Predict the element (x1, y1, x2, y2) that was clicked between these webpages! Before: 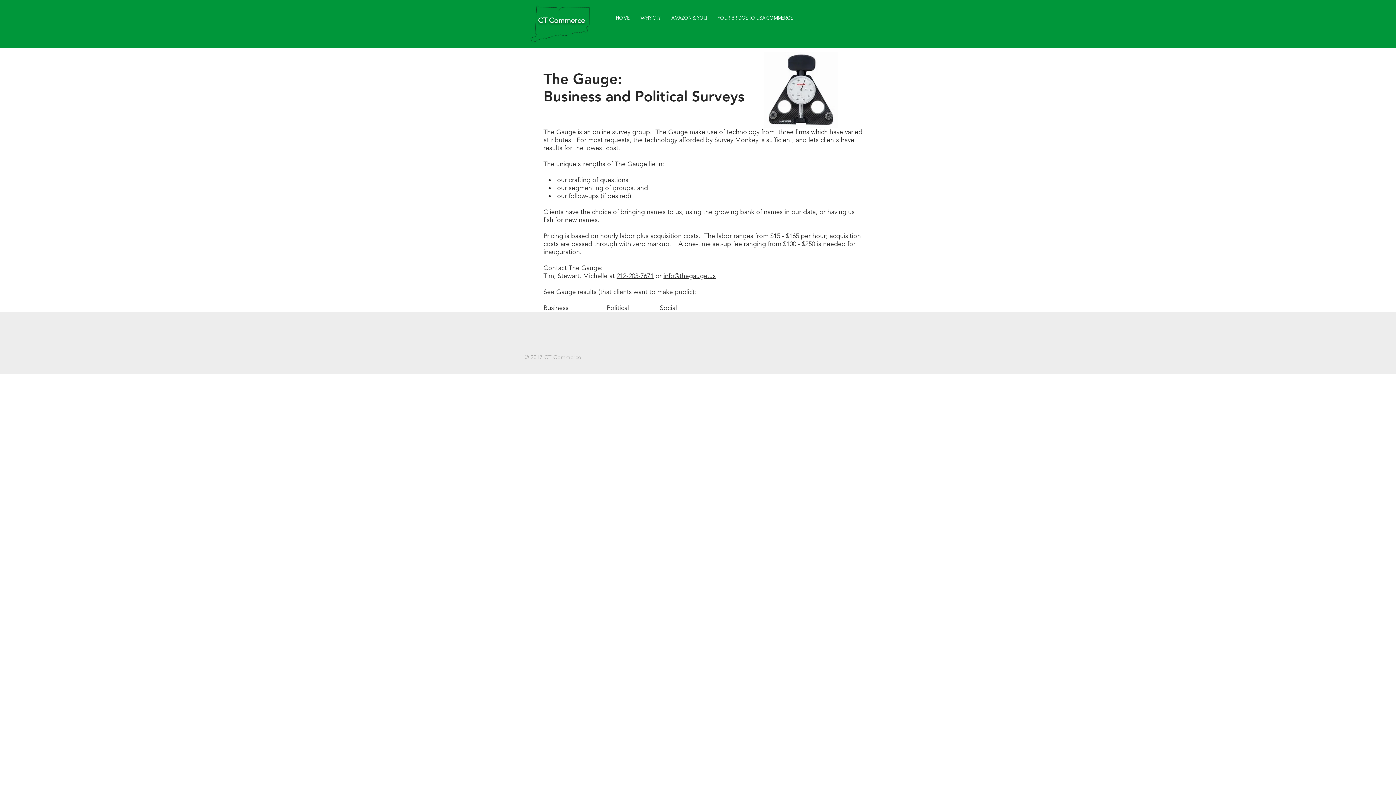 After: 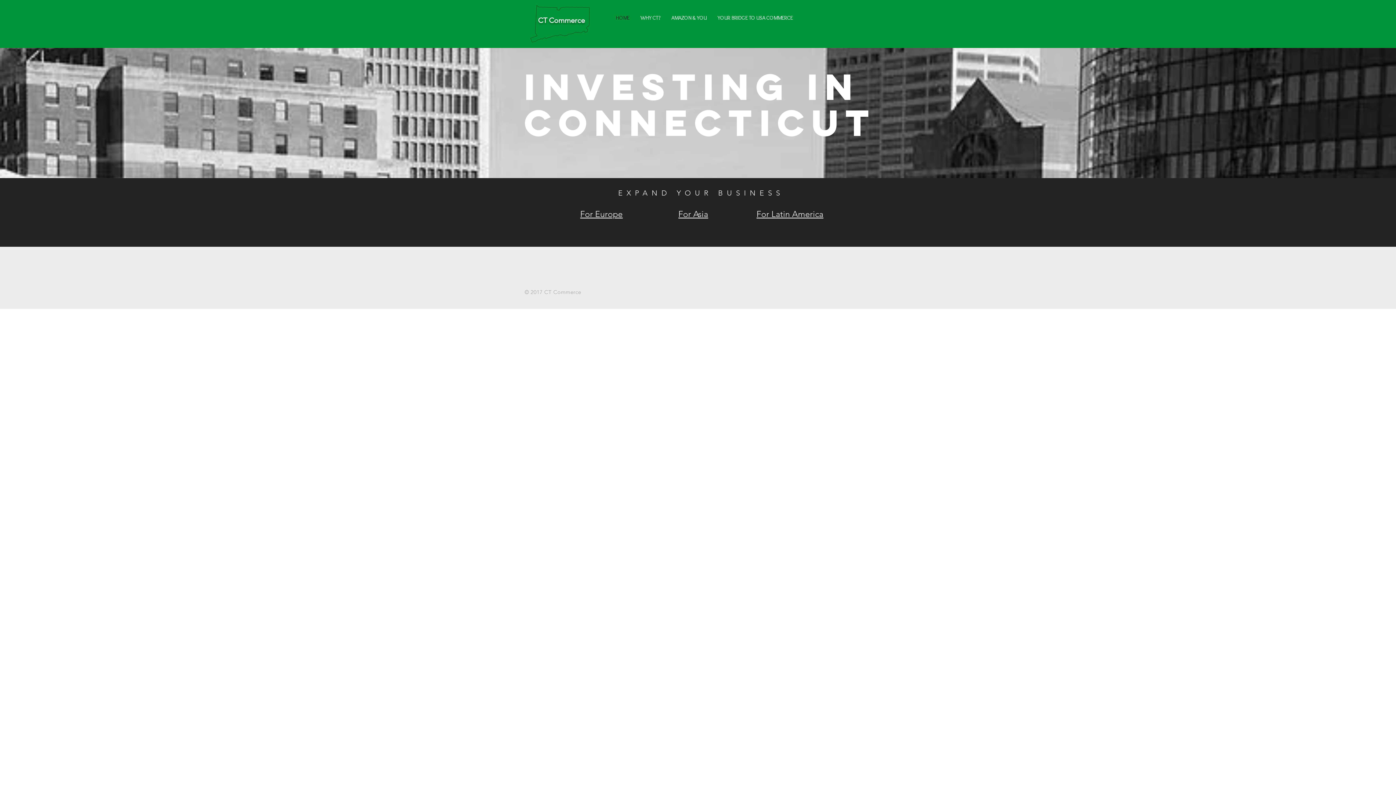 Action: label: HOME bbox: (610, 11, 635, 24)